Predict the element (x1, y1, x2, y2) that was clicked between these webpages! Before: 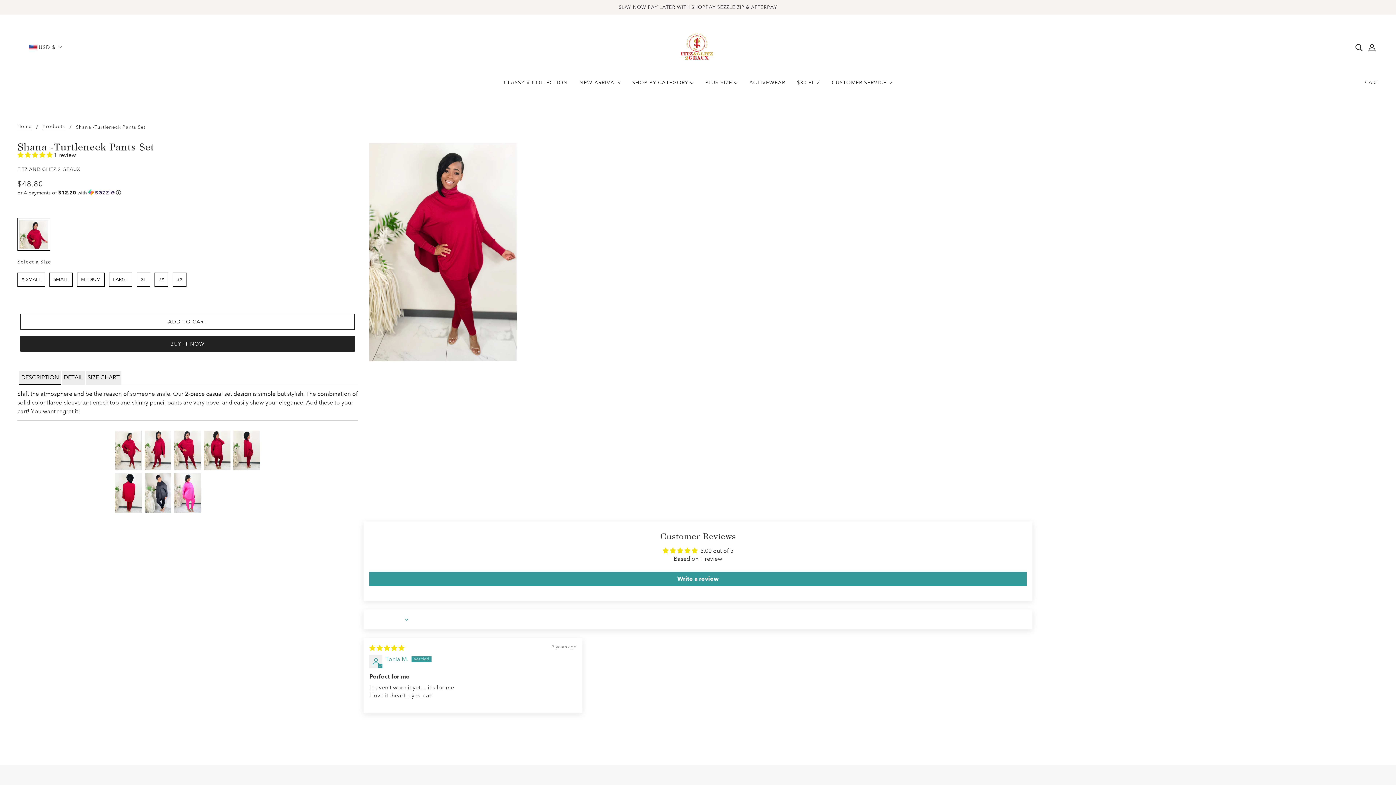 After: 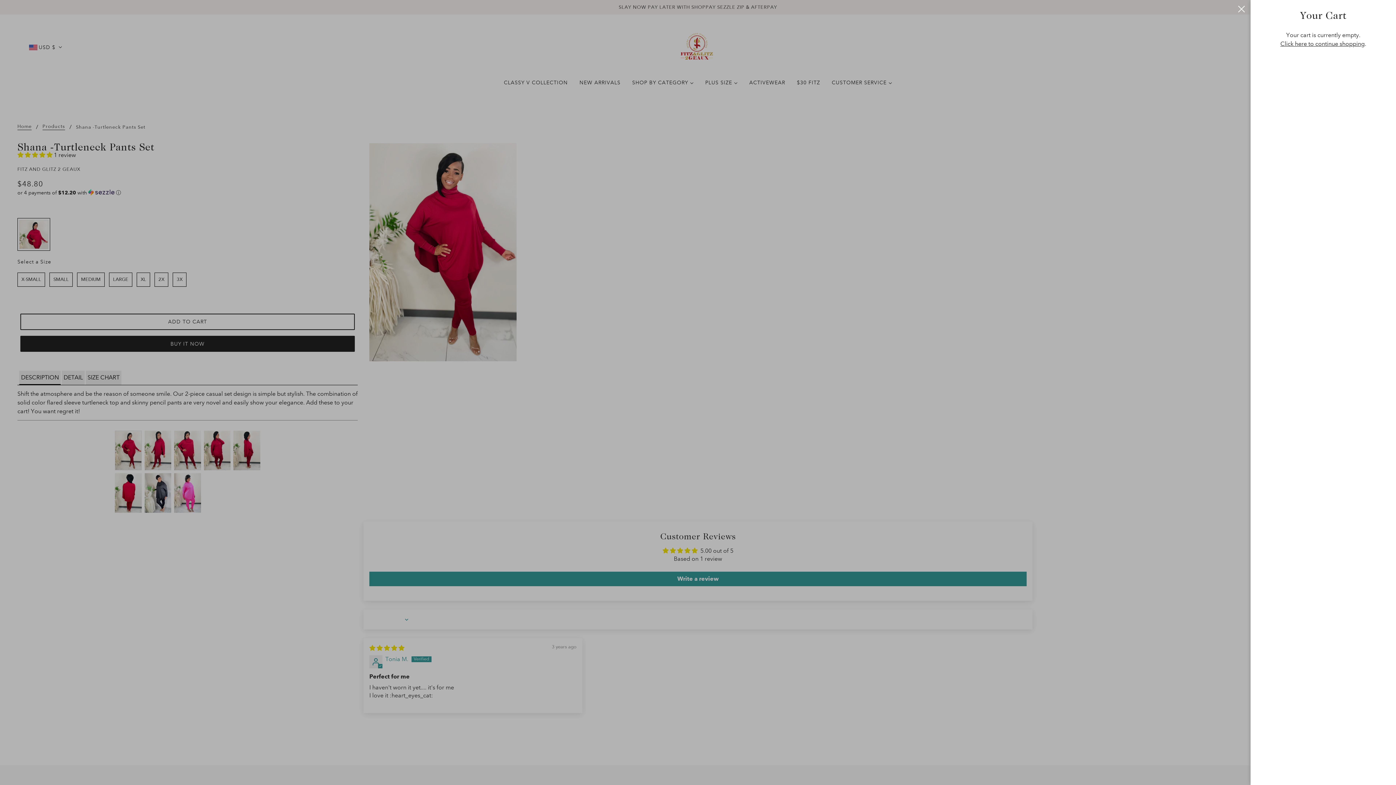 Action: label: Cart bbox: (1359, 71, 1384, 93)